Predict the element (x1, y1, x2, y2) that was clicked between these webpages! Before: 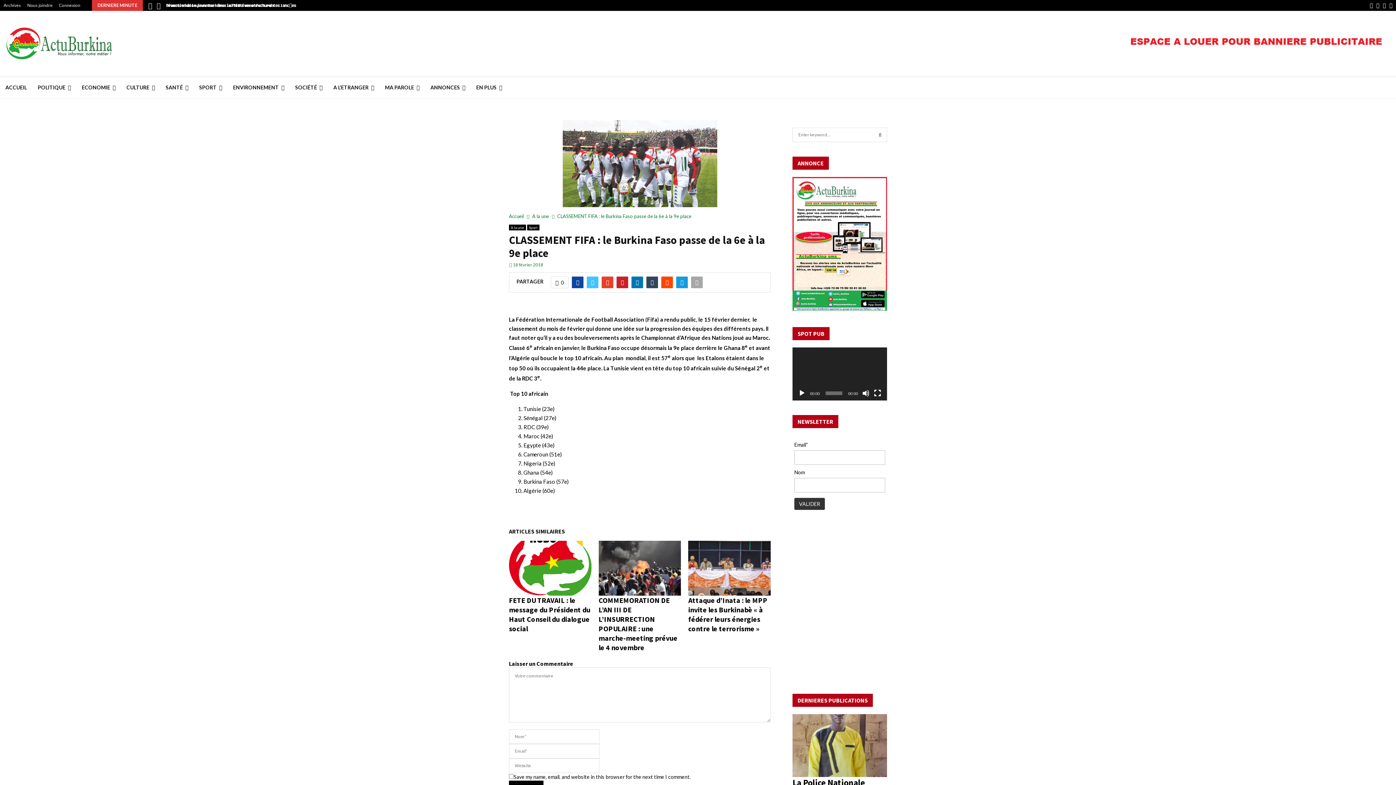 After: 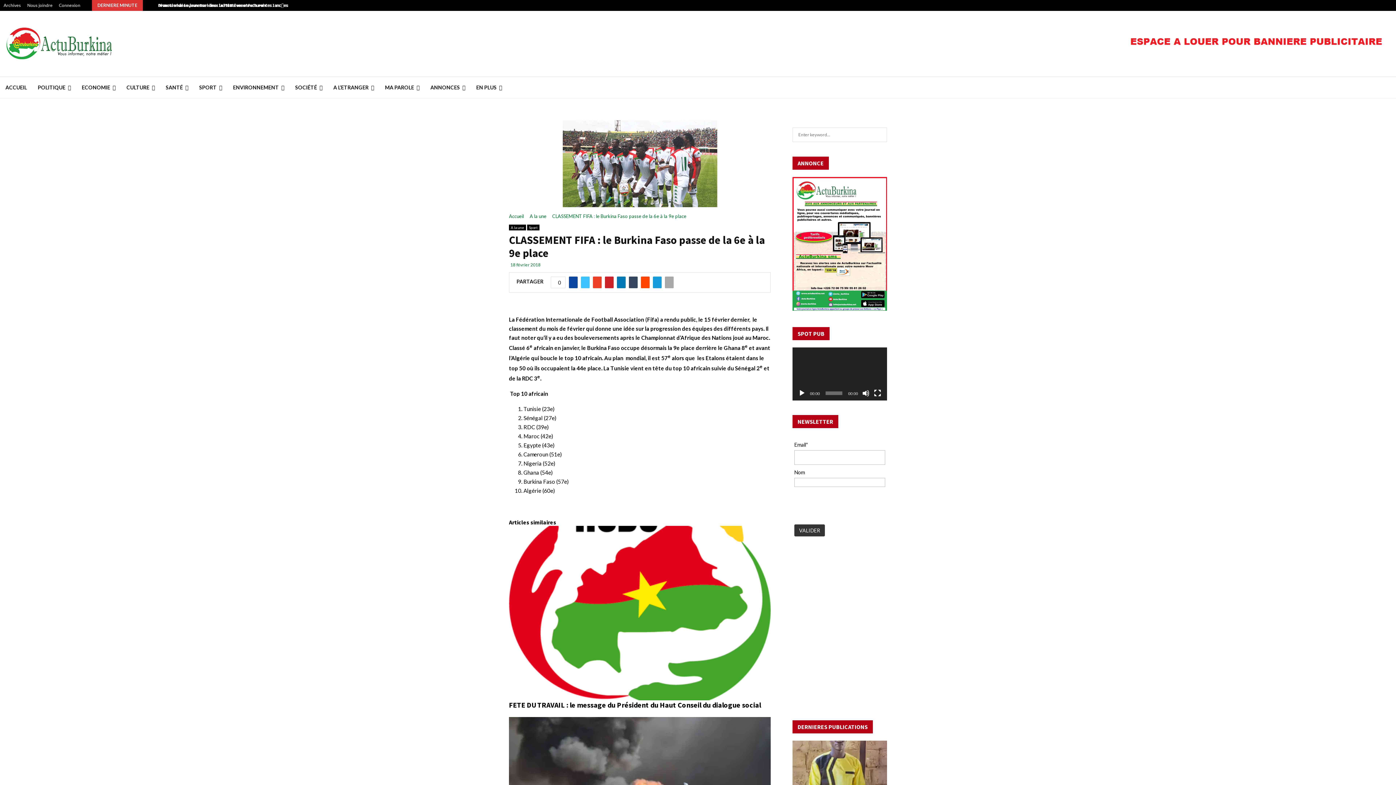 Action: bbox: (631, 276, 643, 288)